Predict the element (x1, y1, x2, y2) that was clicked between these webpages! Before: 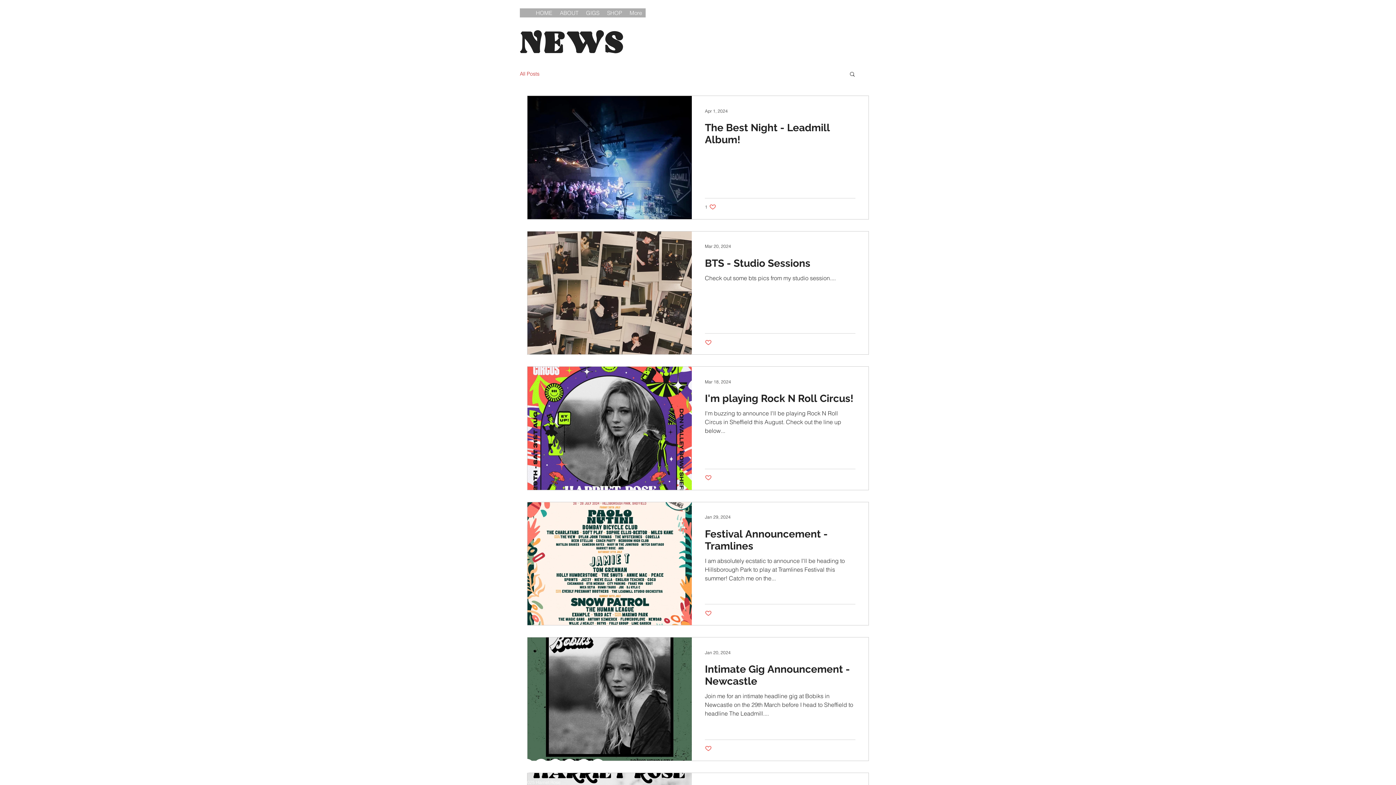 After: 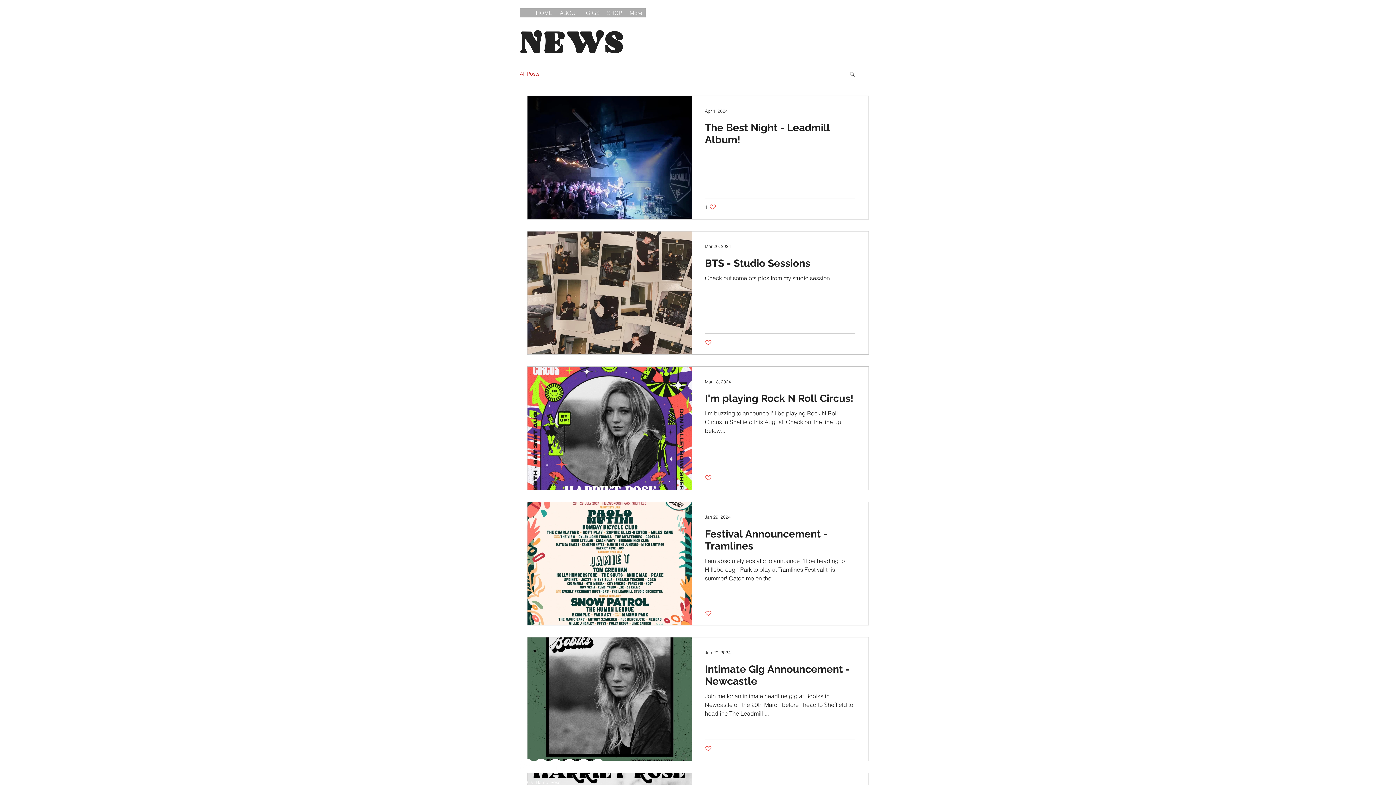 Action: label: Facebook bbox: (548, 759, 562, 773)